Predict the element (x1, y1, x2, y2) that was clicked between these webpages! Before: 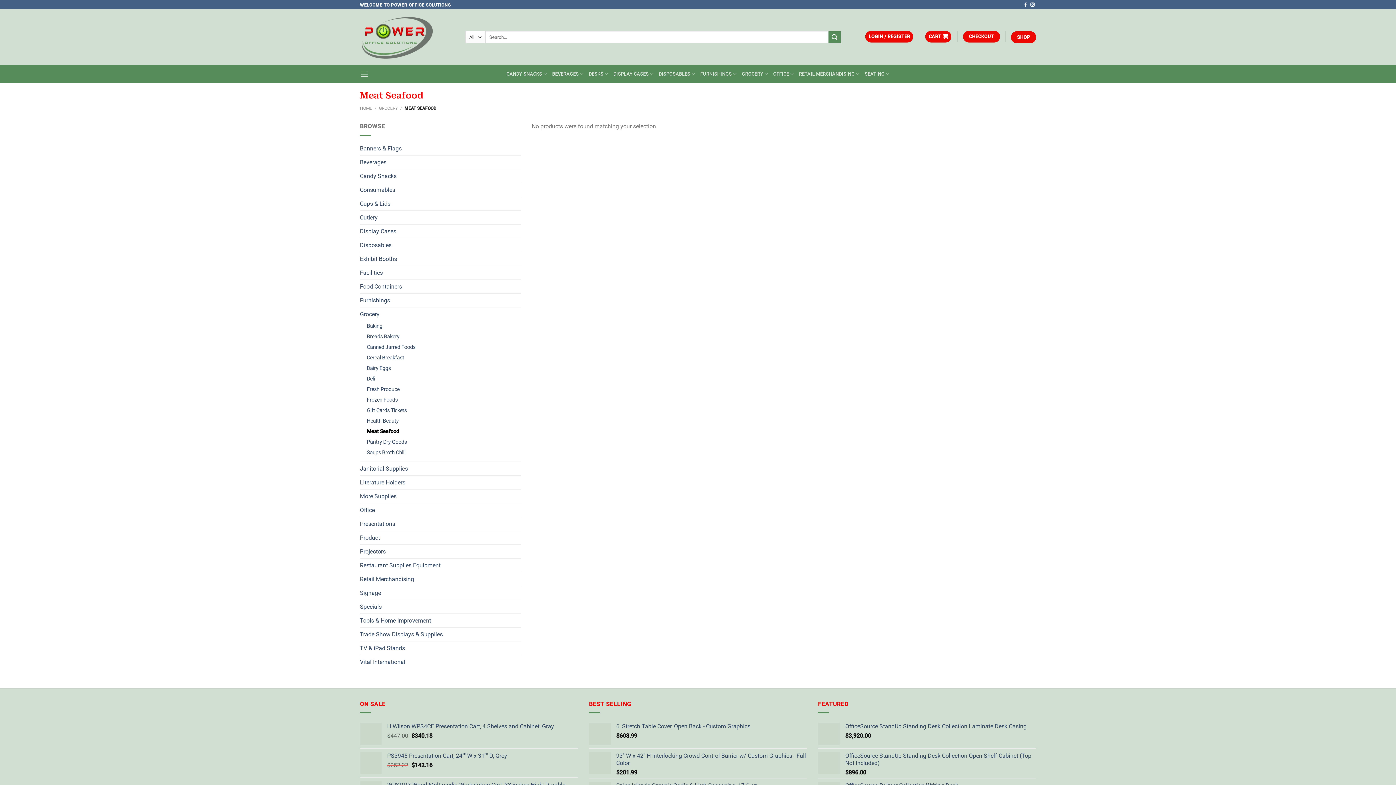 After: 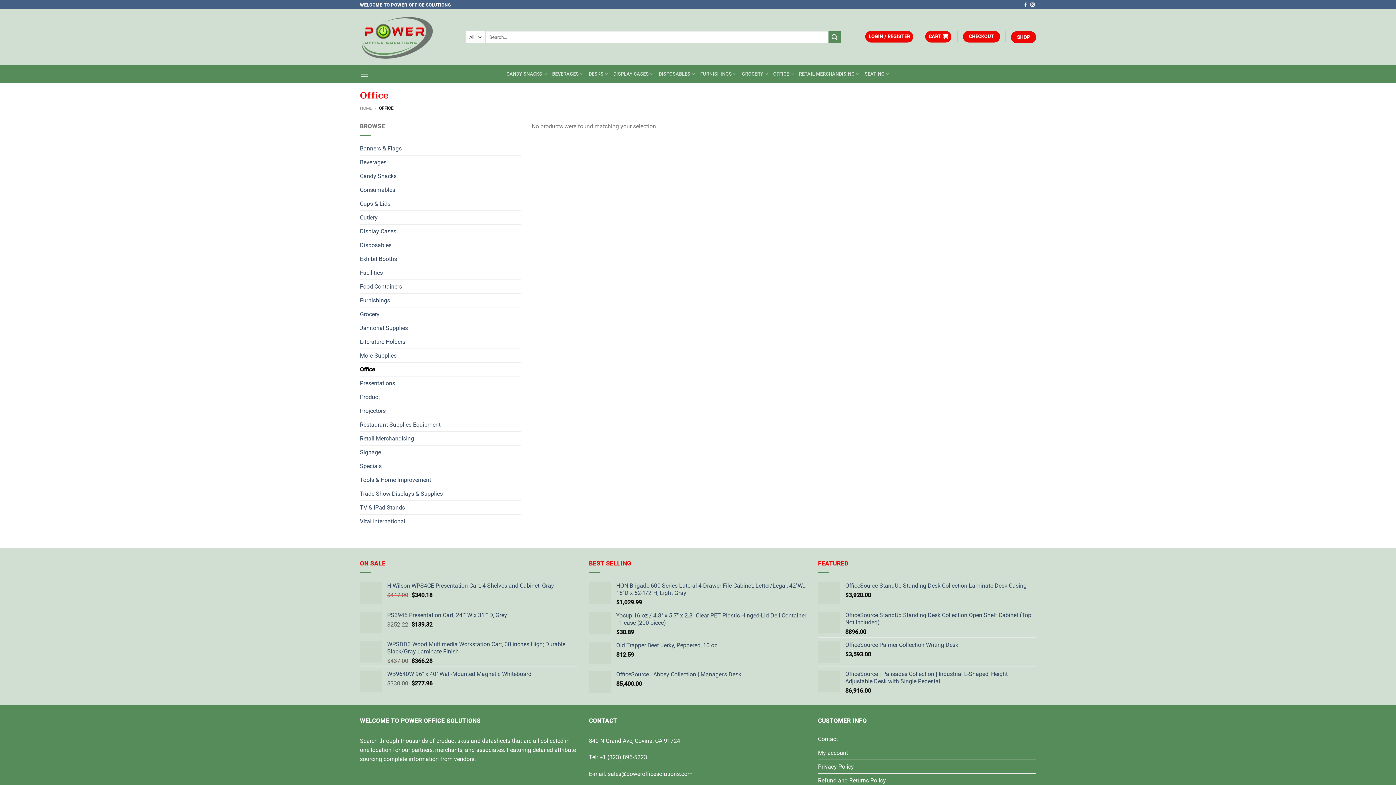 Action: label: Office bbox: (360, 503, 520, 516)